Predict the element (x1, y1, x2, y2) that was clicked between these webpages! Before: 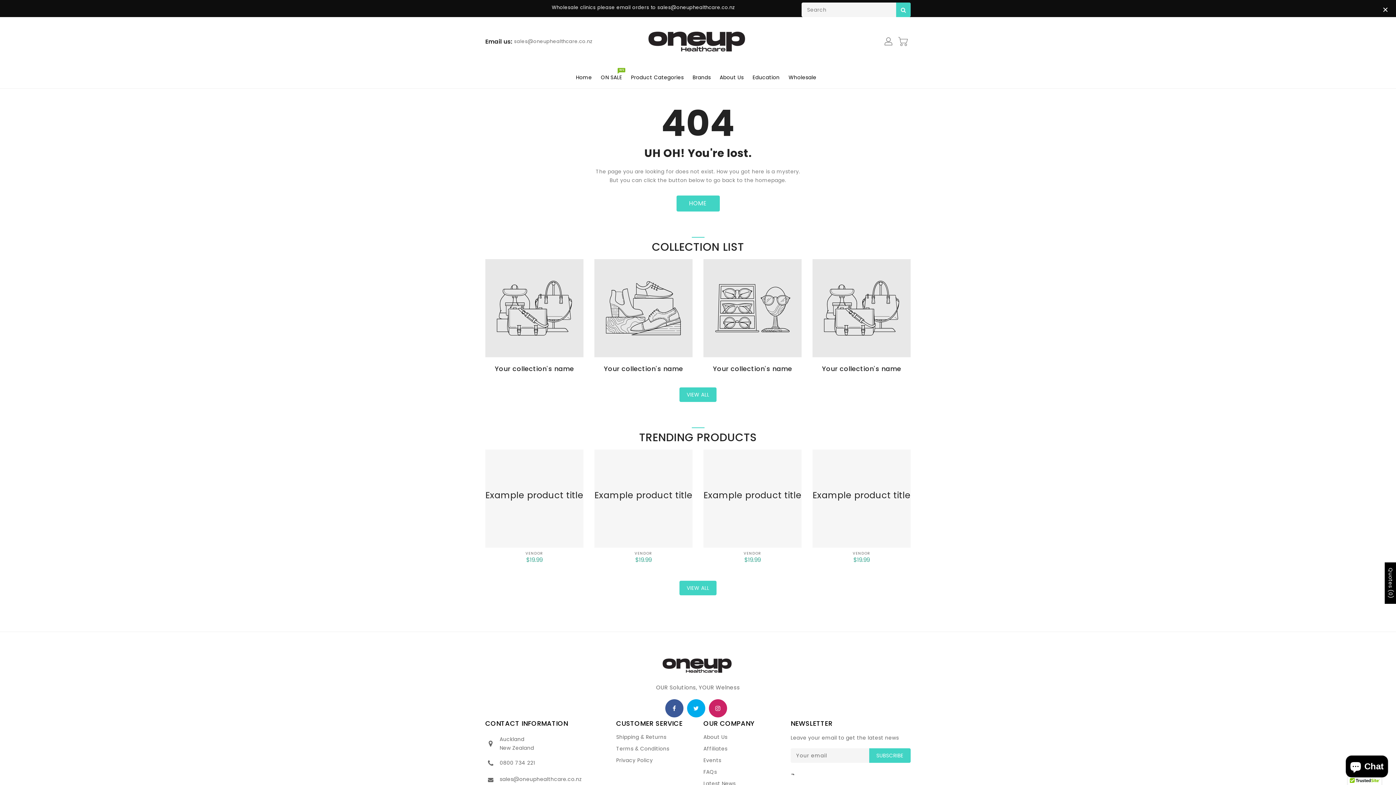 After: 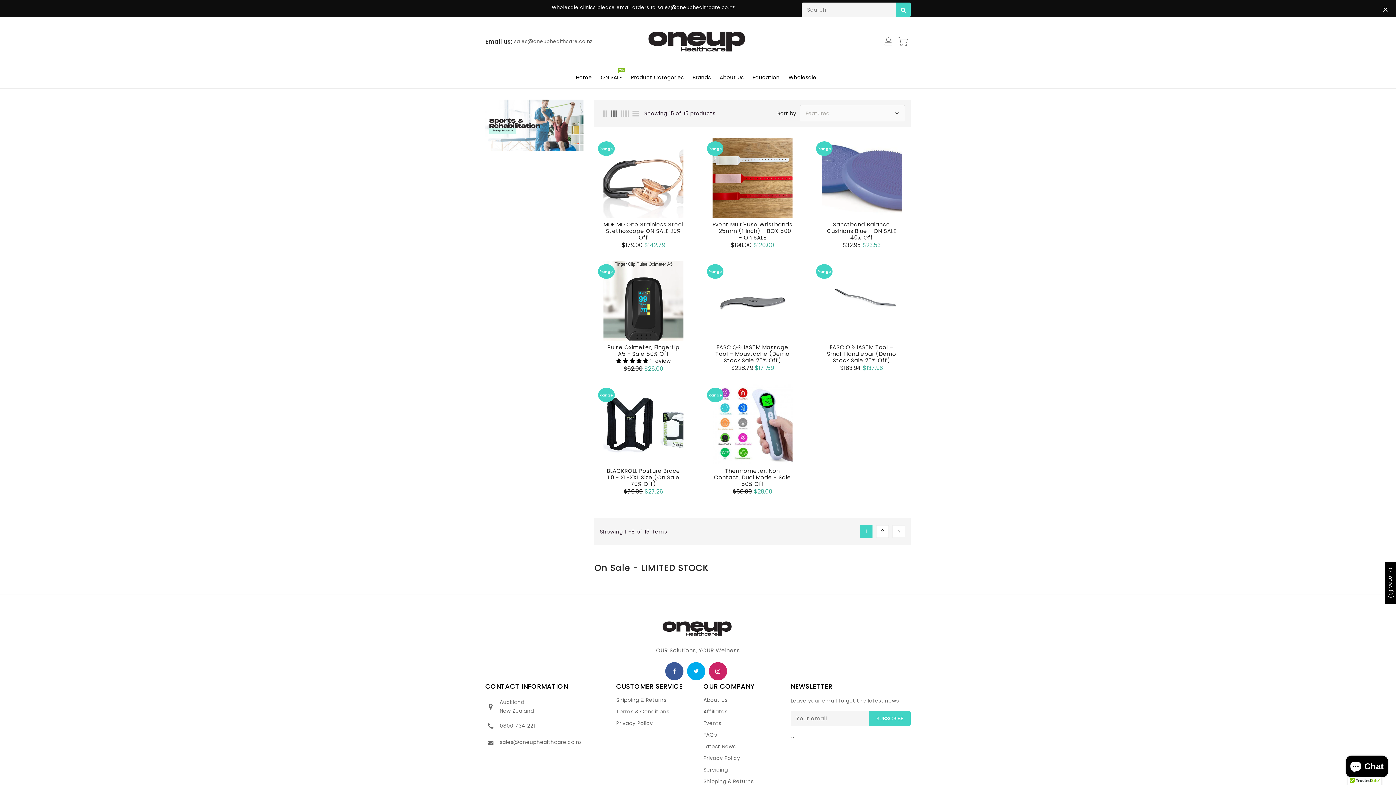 Action: label: ON SALE
WS bbox: (597, 66, 625, 88)